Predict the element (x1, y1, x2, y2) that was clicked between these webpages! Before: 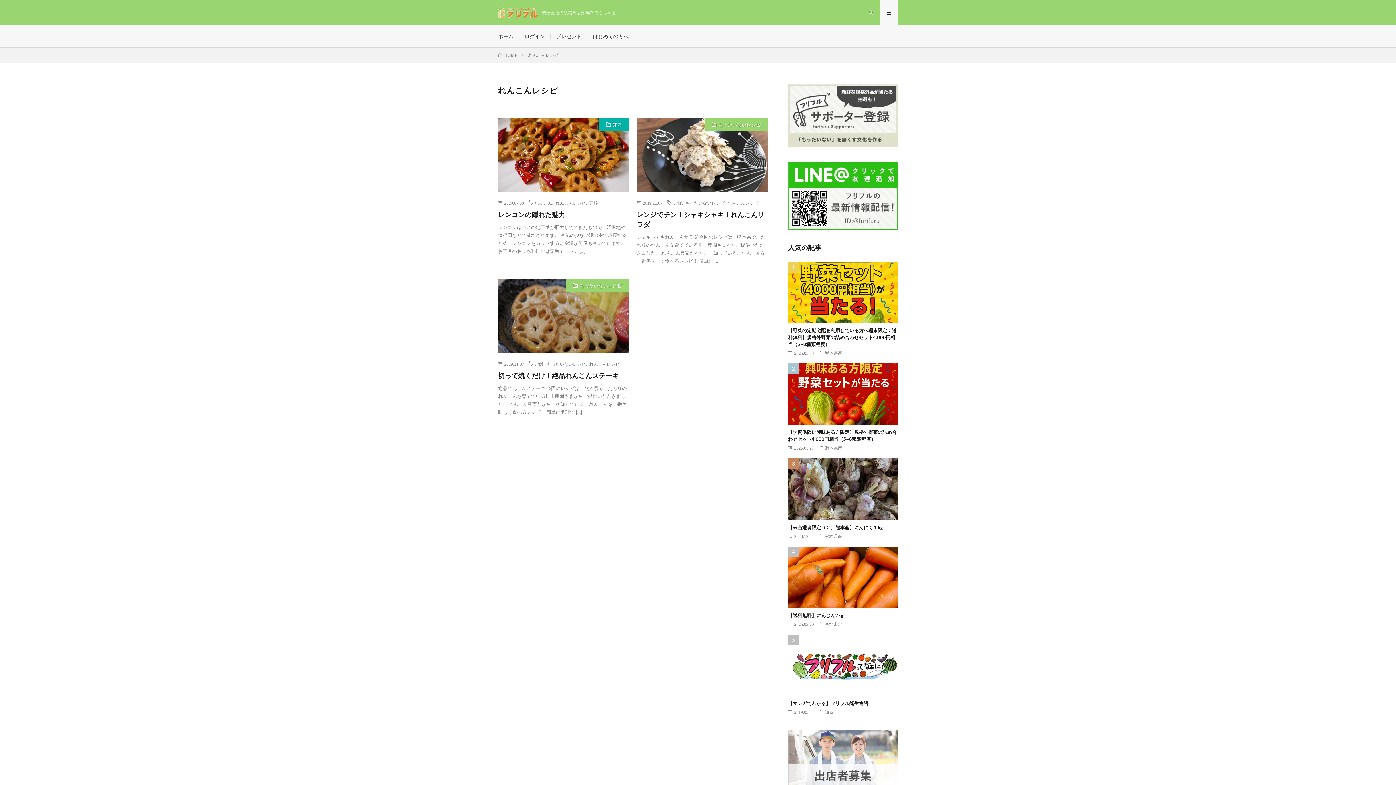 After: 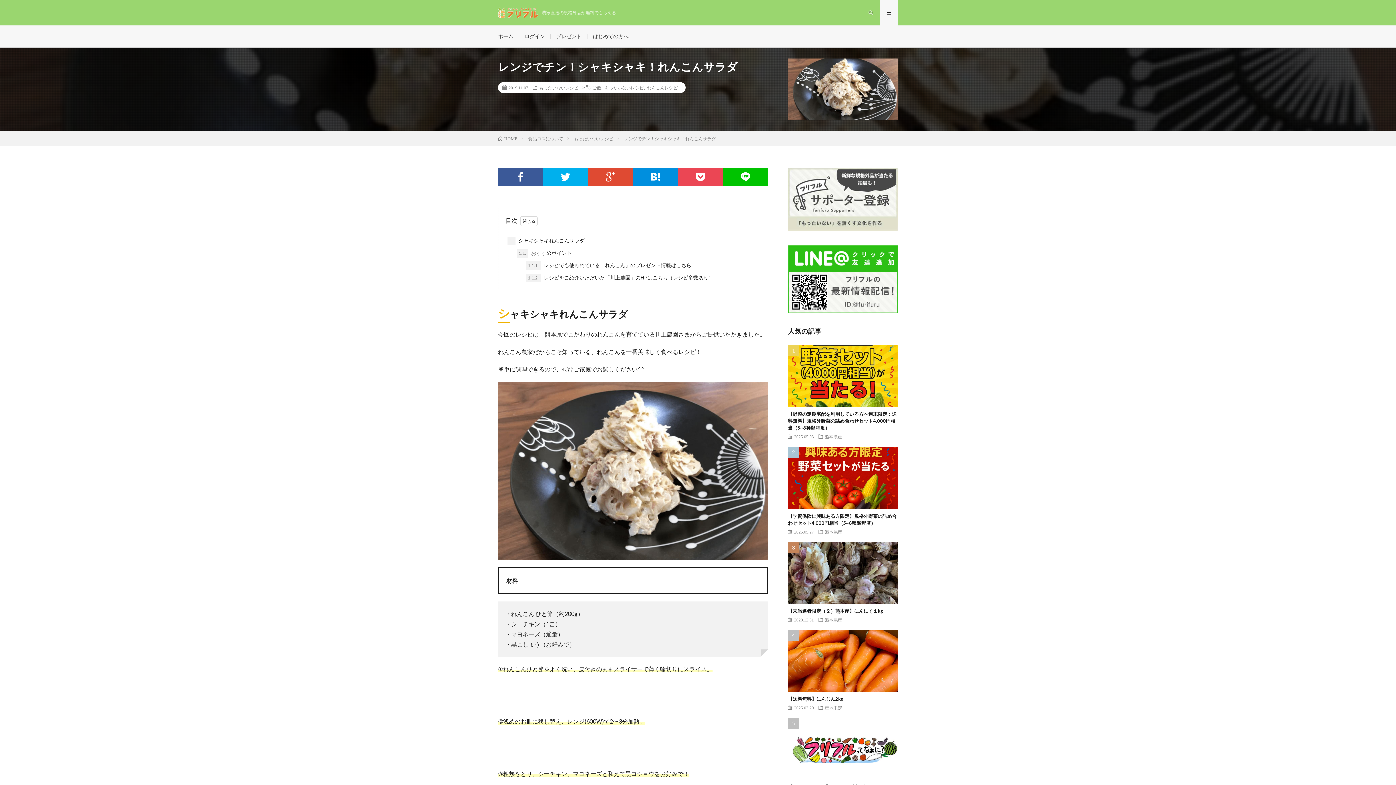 Action: label: レンジでチン！シャキシャキ！れんこんサラダ bbox: (636, 209, 768, 229)